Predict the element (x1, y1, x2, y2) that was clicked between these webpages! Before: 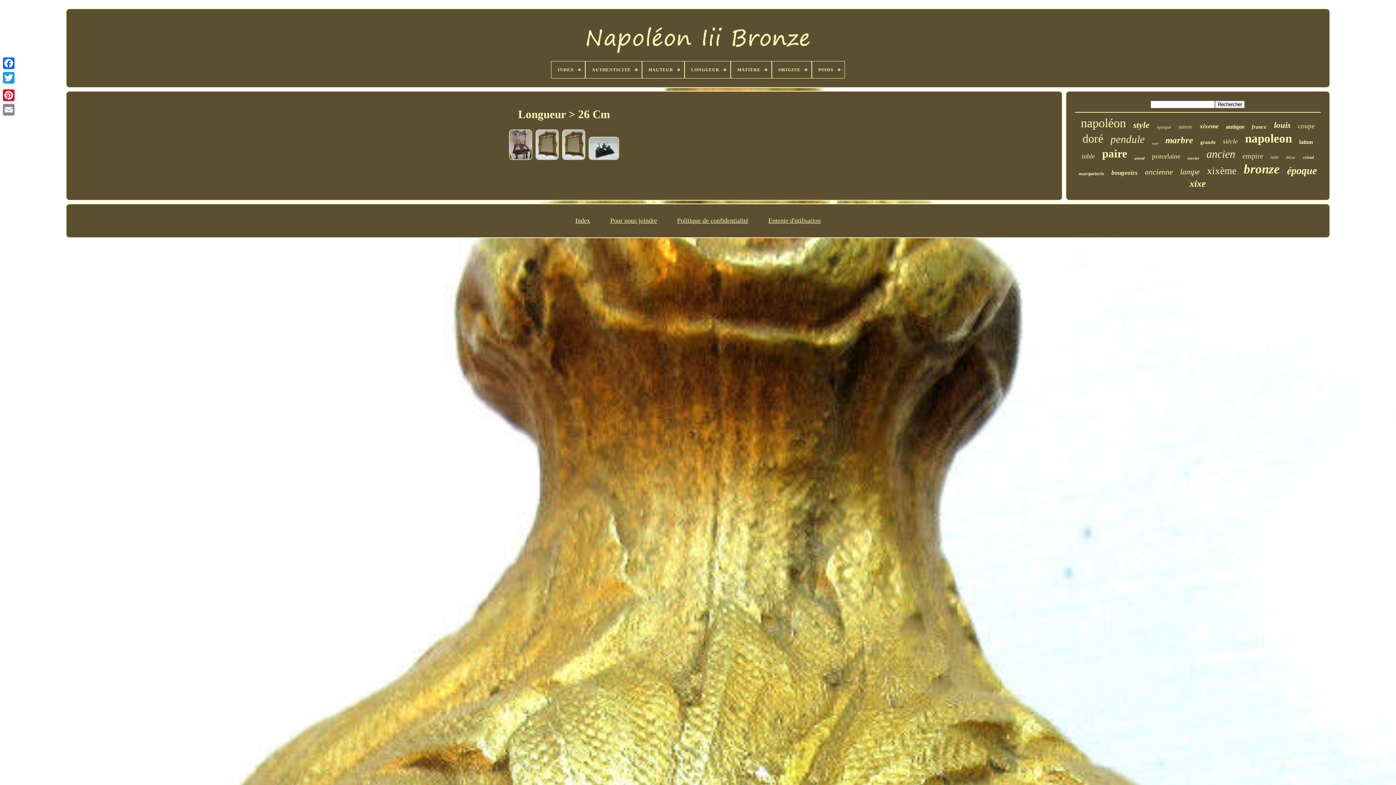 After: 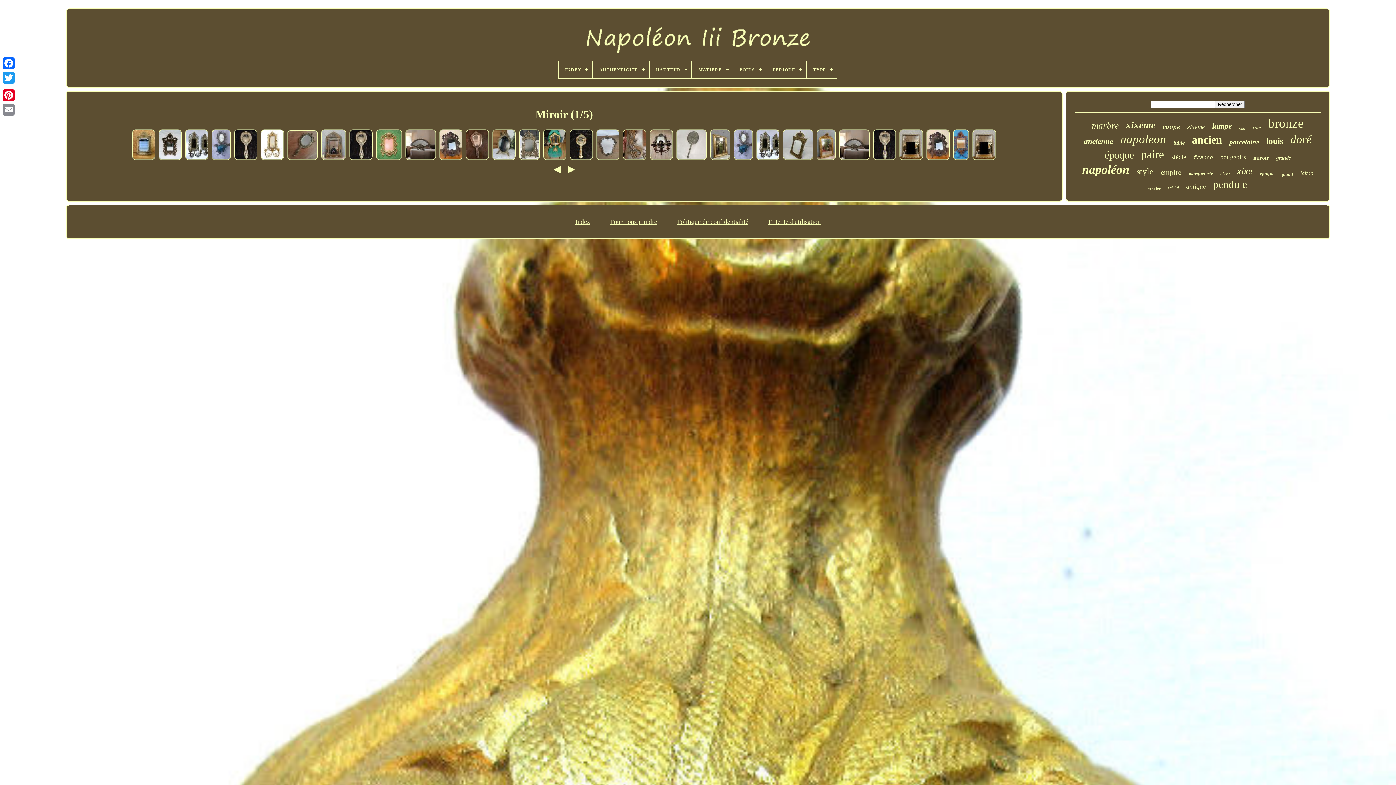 Action: label: miroir bbox: (1179, 124, 1192, 130)